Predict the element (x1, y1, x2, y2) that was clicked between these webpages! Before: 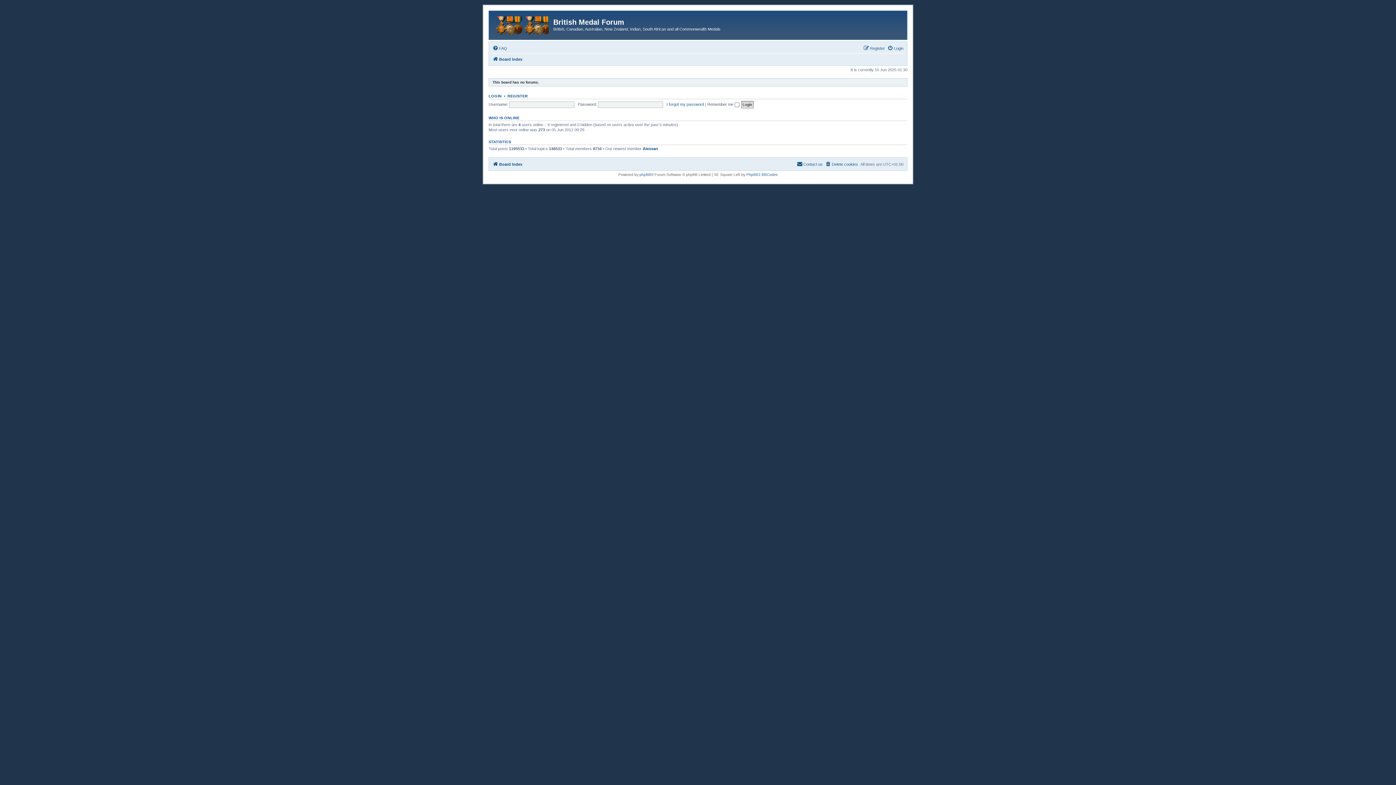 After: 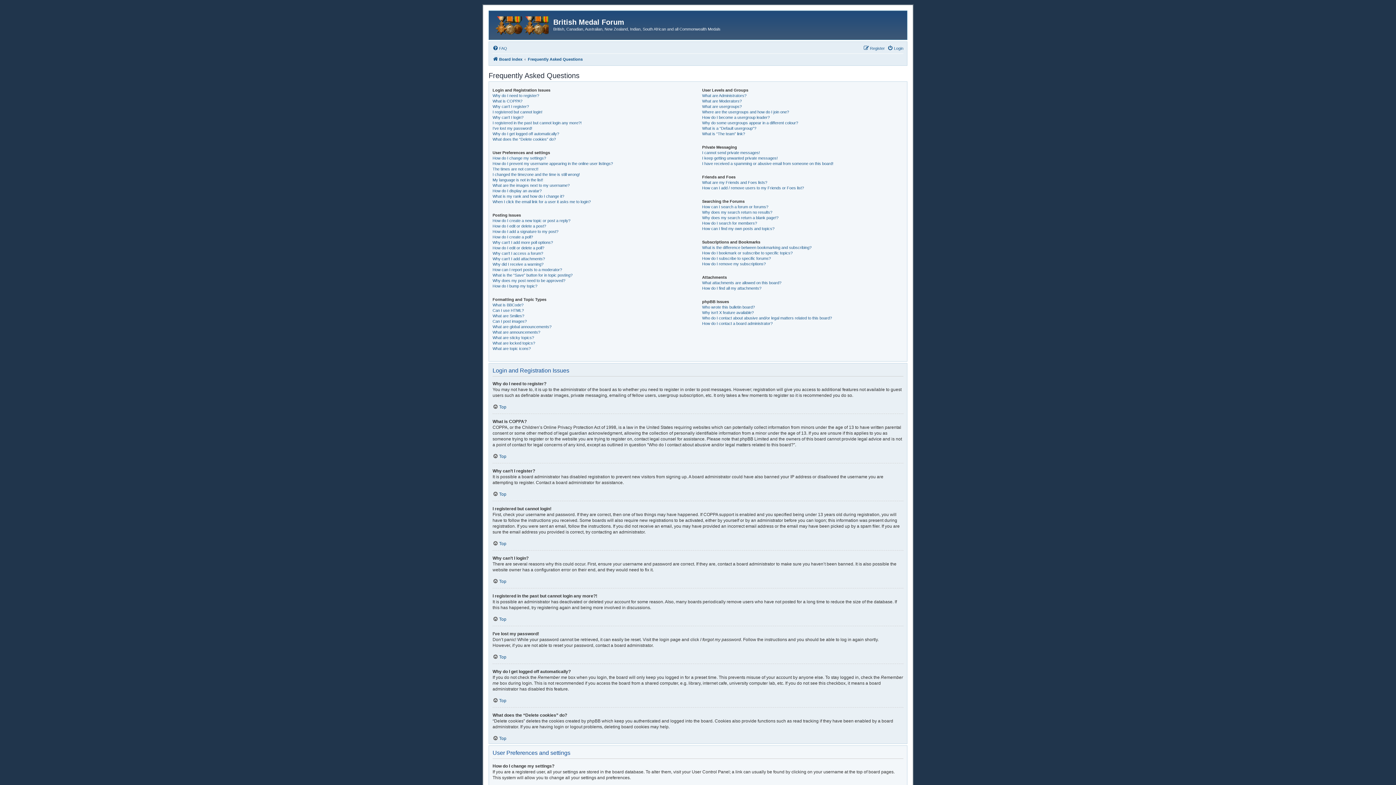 Action: label: FAQ bbox: (492, 43, 507, 52)